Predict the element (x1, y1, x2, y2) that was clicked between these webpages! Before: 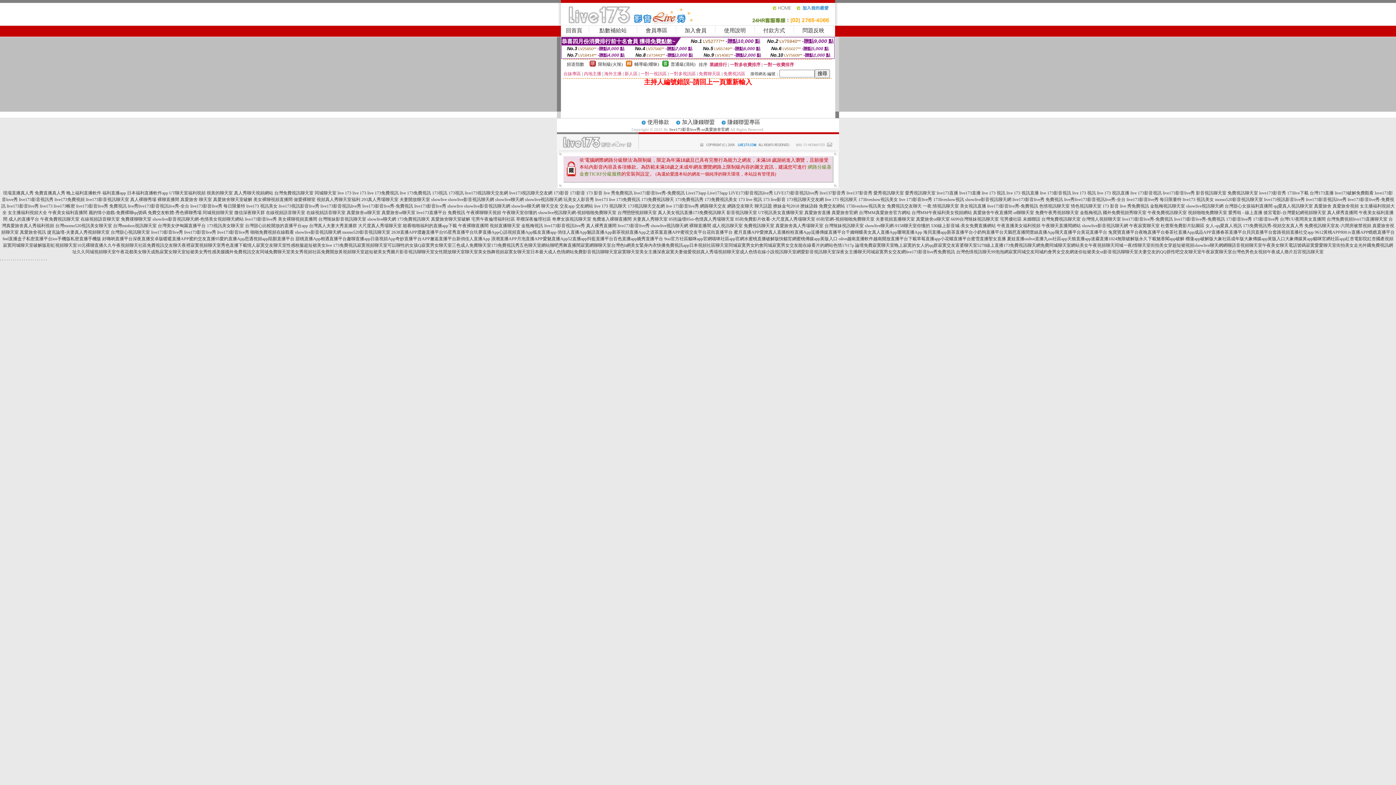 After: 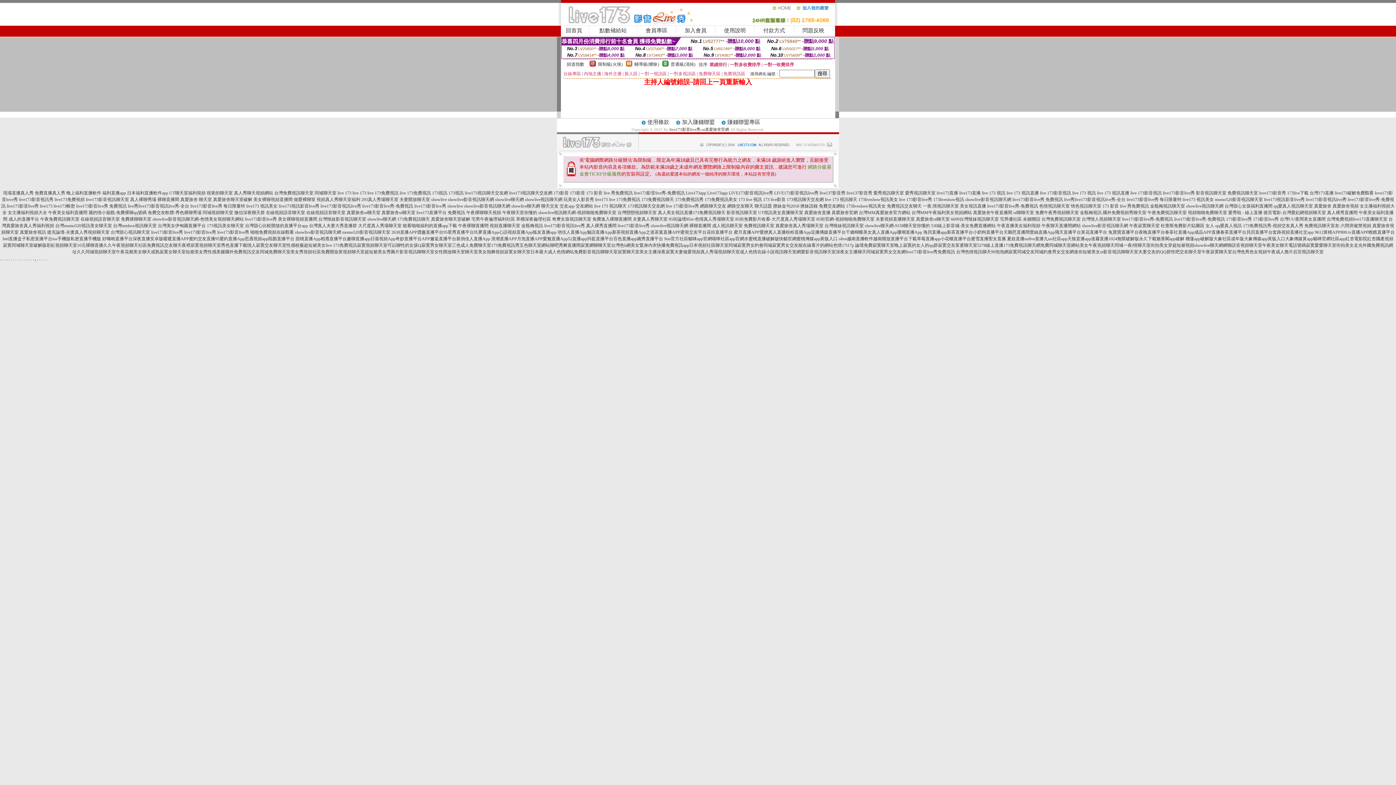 Action: bbox: (34, 256, 36, 261) label: .